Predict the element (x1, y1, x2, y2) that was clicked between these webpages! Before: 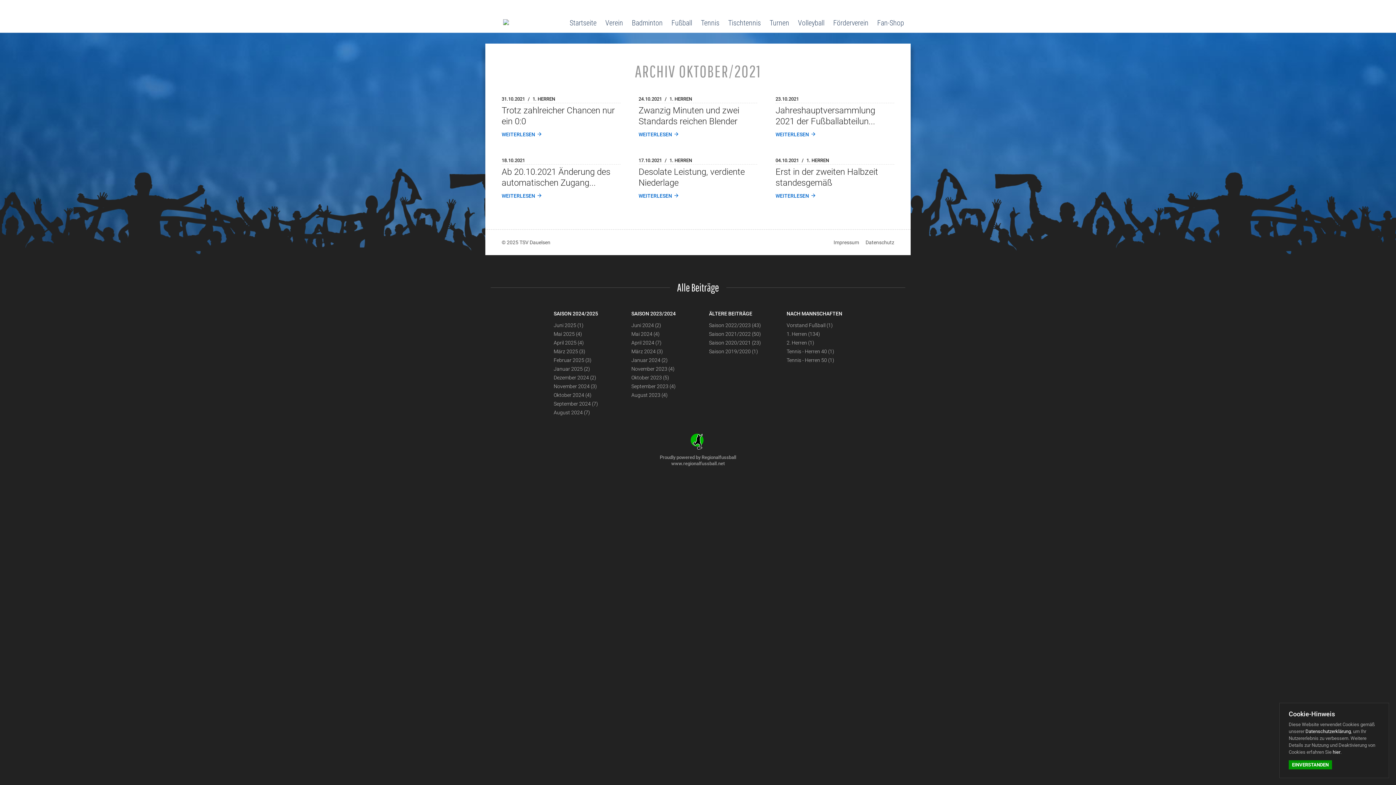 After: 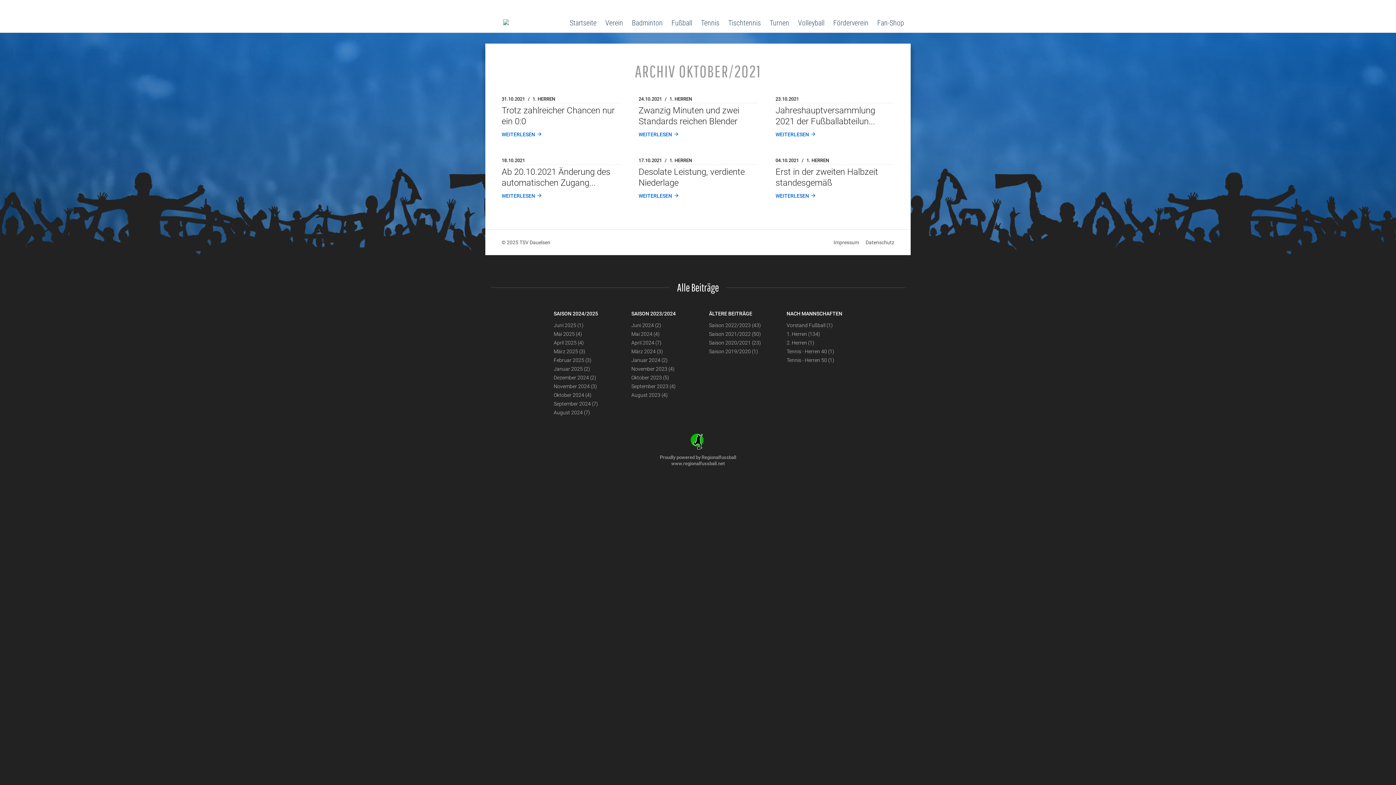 Action: label: EINVERSTANDEN bbox: (1289, 760, 1332, 769)